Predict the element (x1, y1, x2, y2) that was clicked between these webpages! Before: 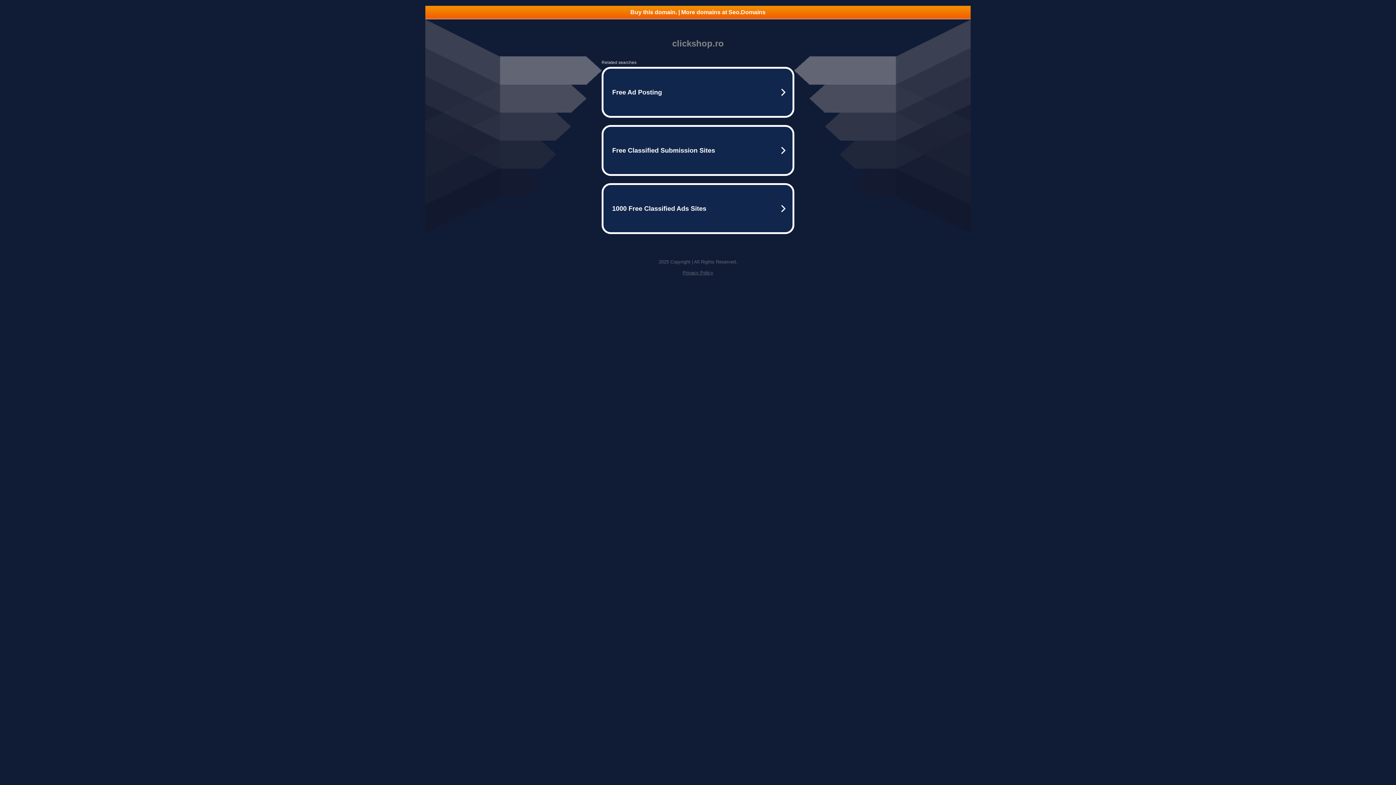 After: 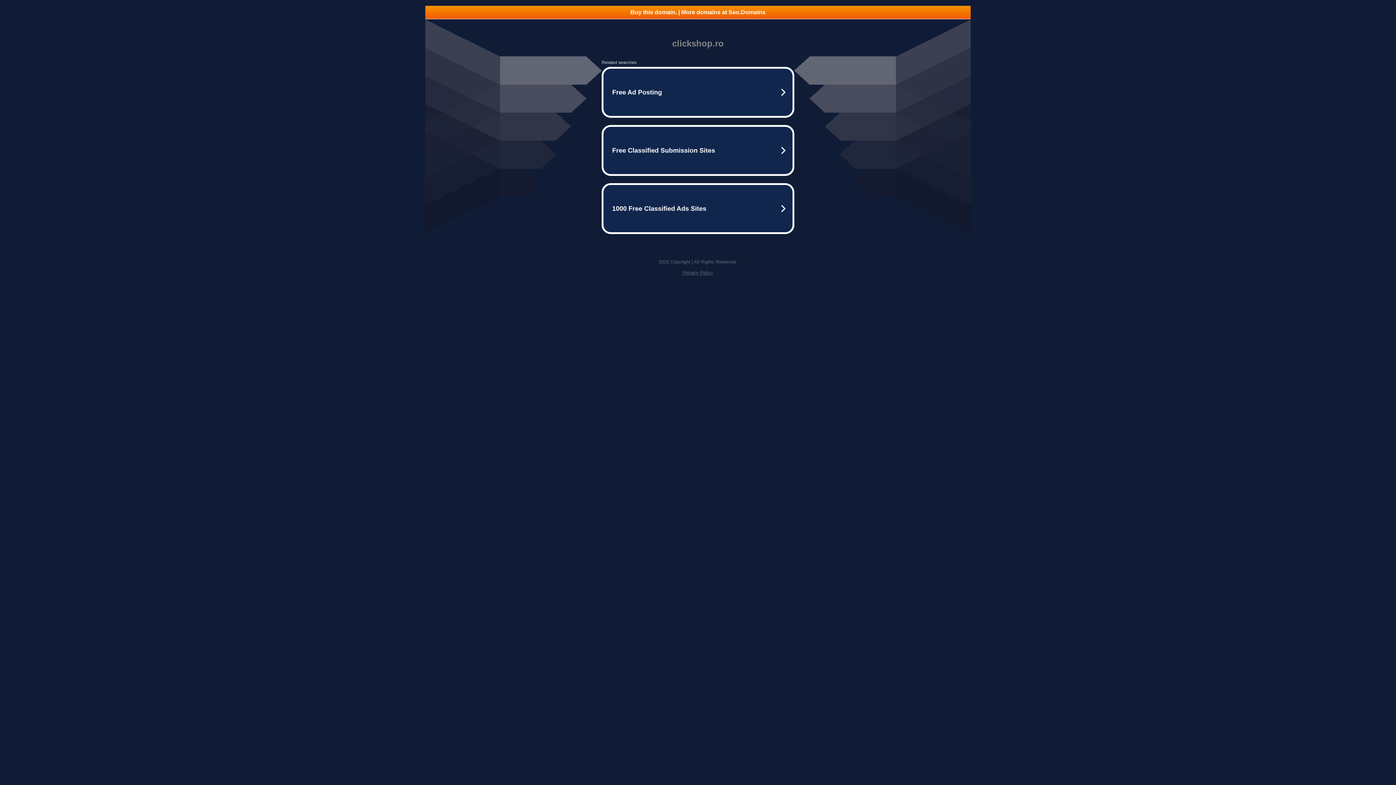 Action: bbox: (682, 270, 713, 275) label: Privacy Policy